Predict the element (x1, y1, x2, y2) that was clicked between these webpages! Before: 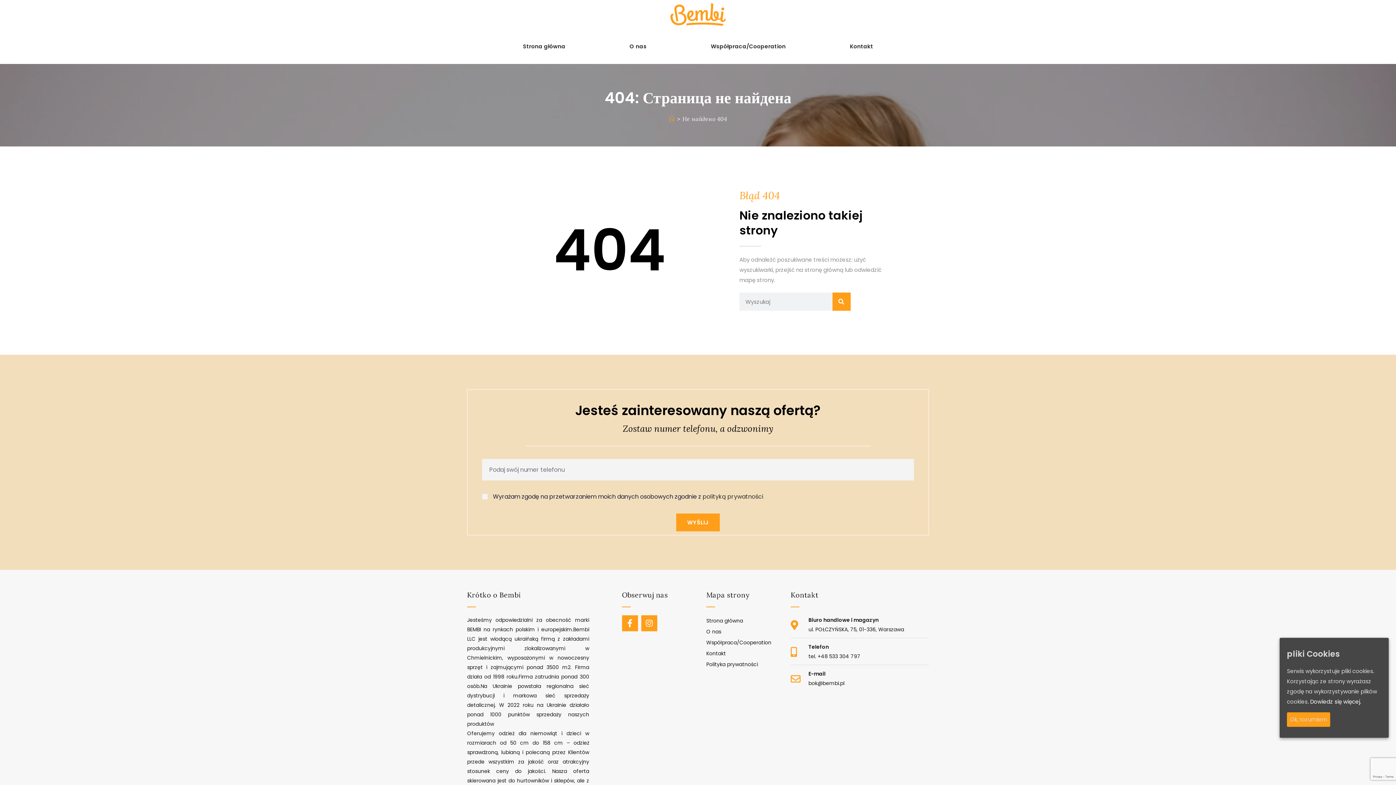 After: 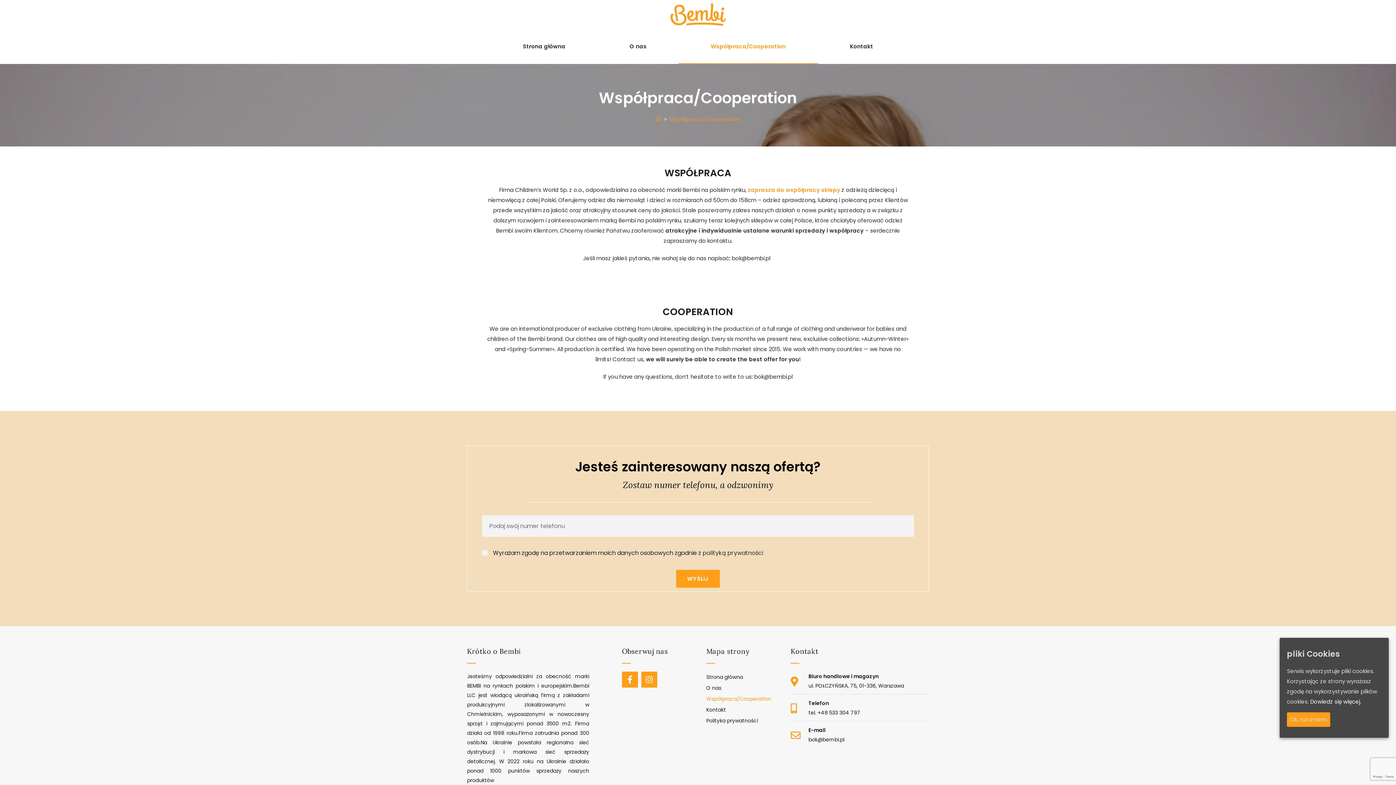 Action: label: Współpraca/Cooperation bbox: (678, 29, 818, 64)